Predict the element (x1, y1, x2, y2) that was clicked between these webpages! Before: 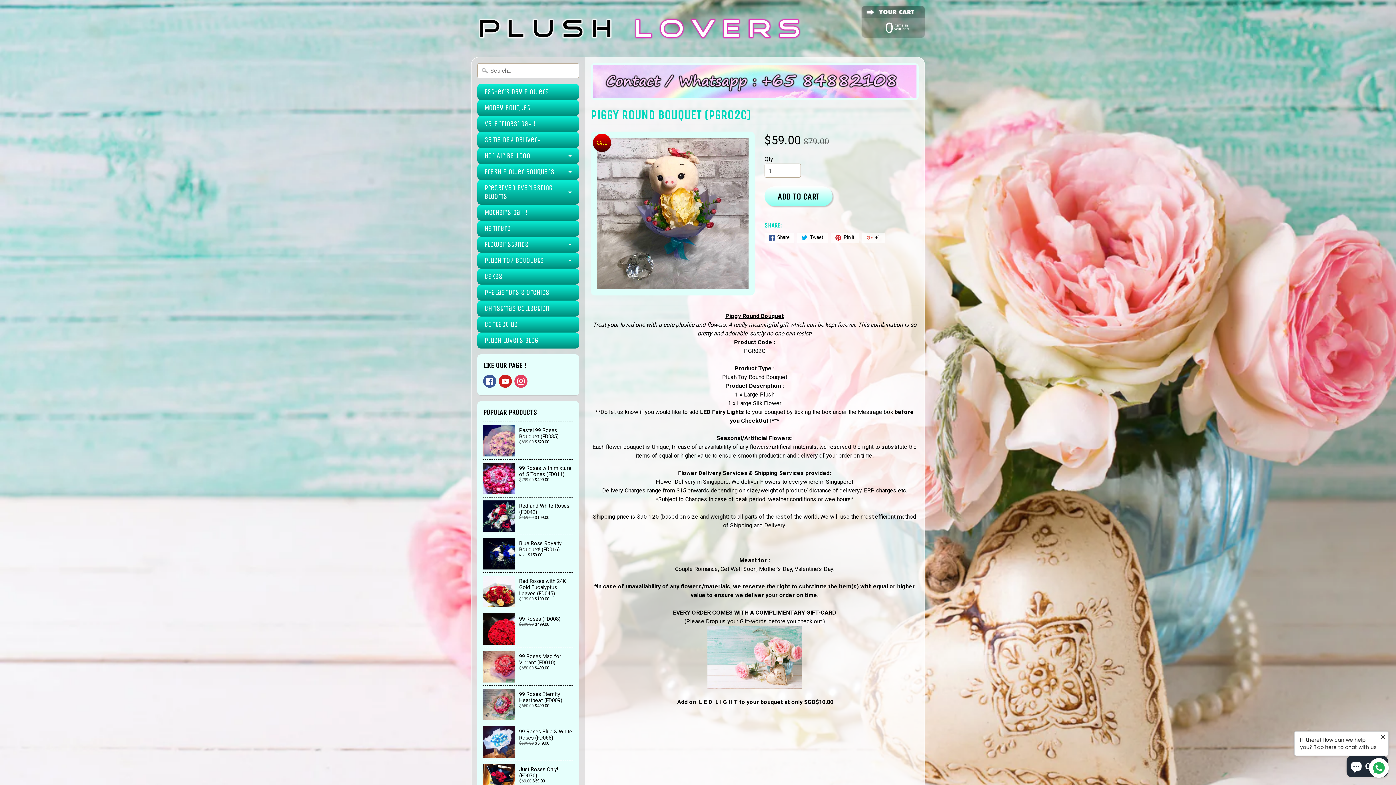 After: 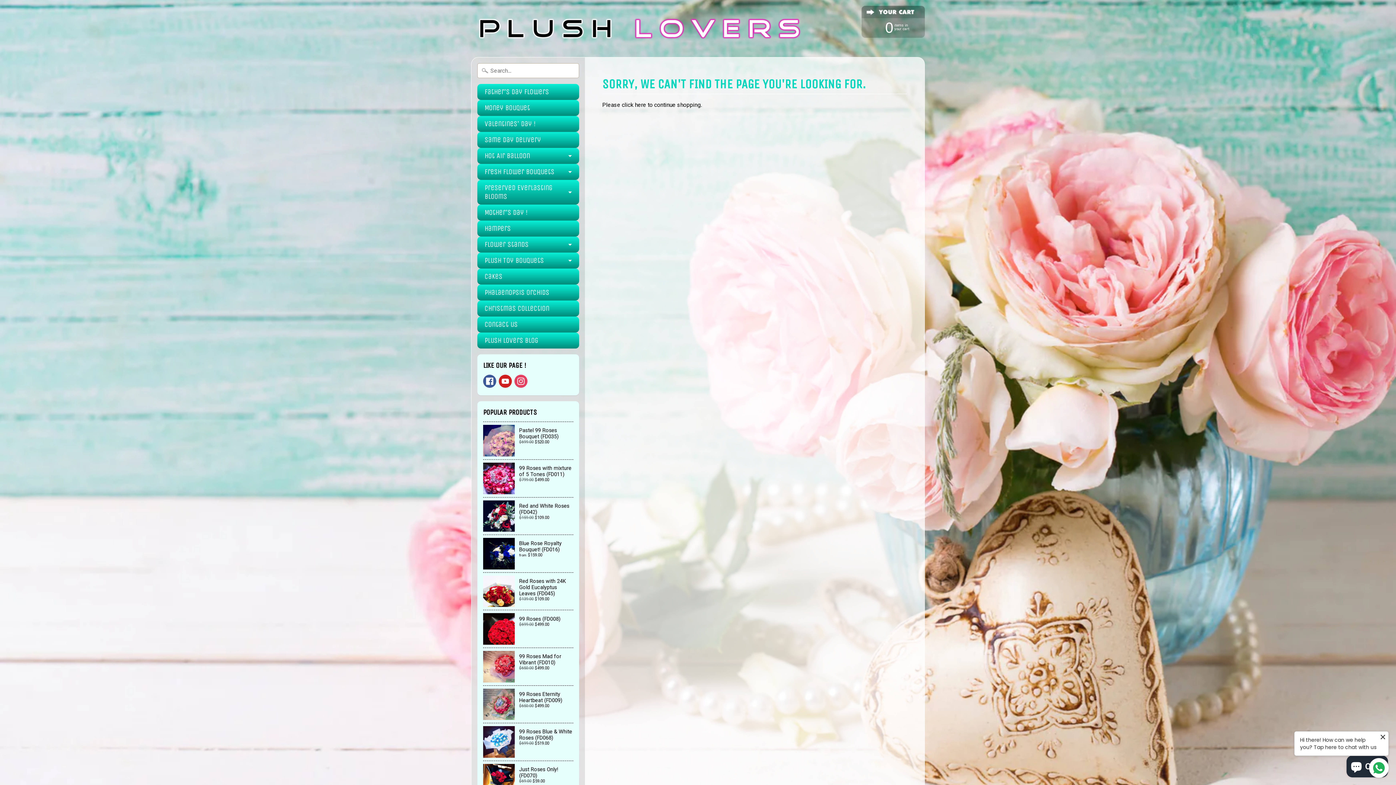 Action: bbox: (483, 375, 496, 388)